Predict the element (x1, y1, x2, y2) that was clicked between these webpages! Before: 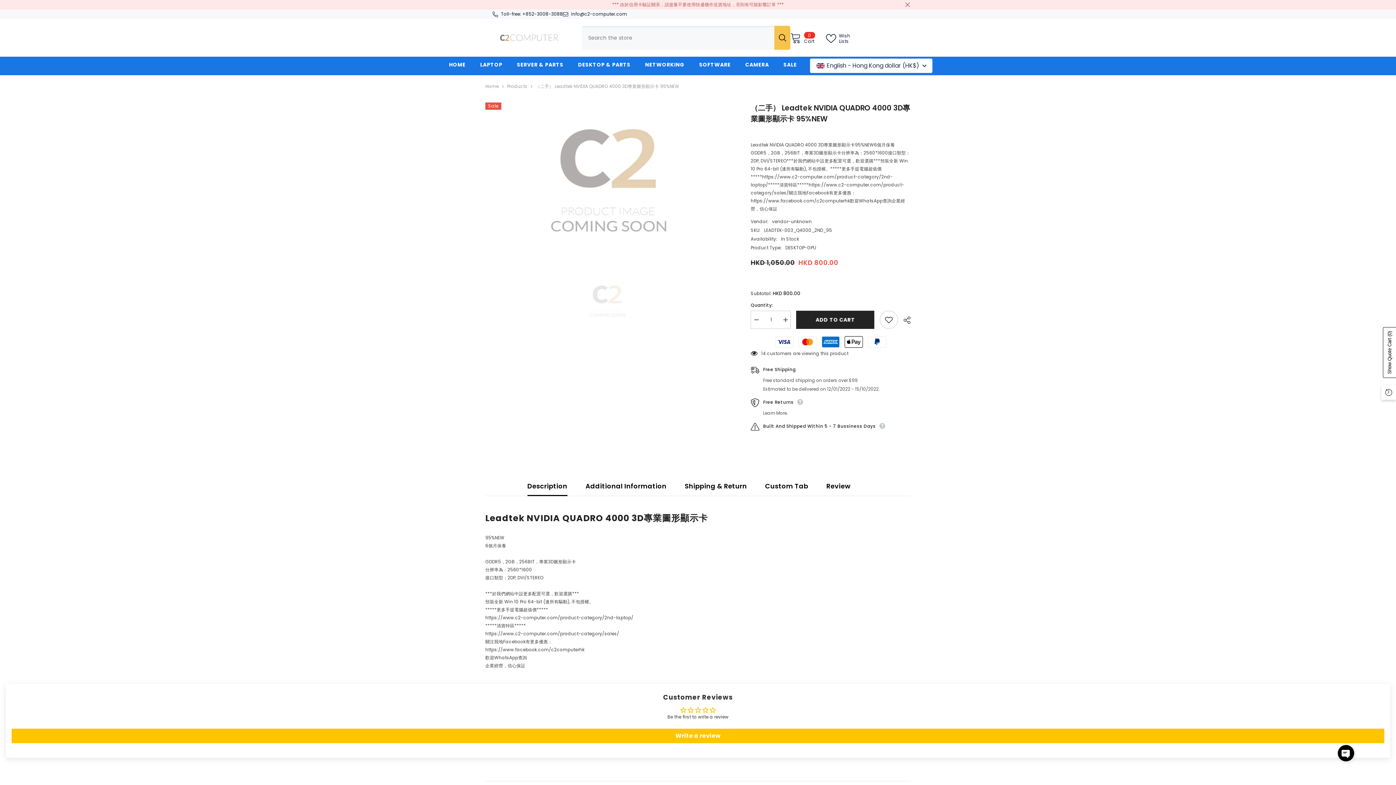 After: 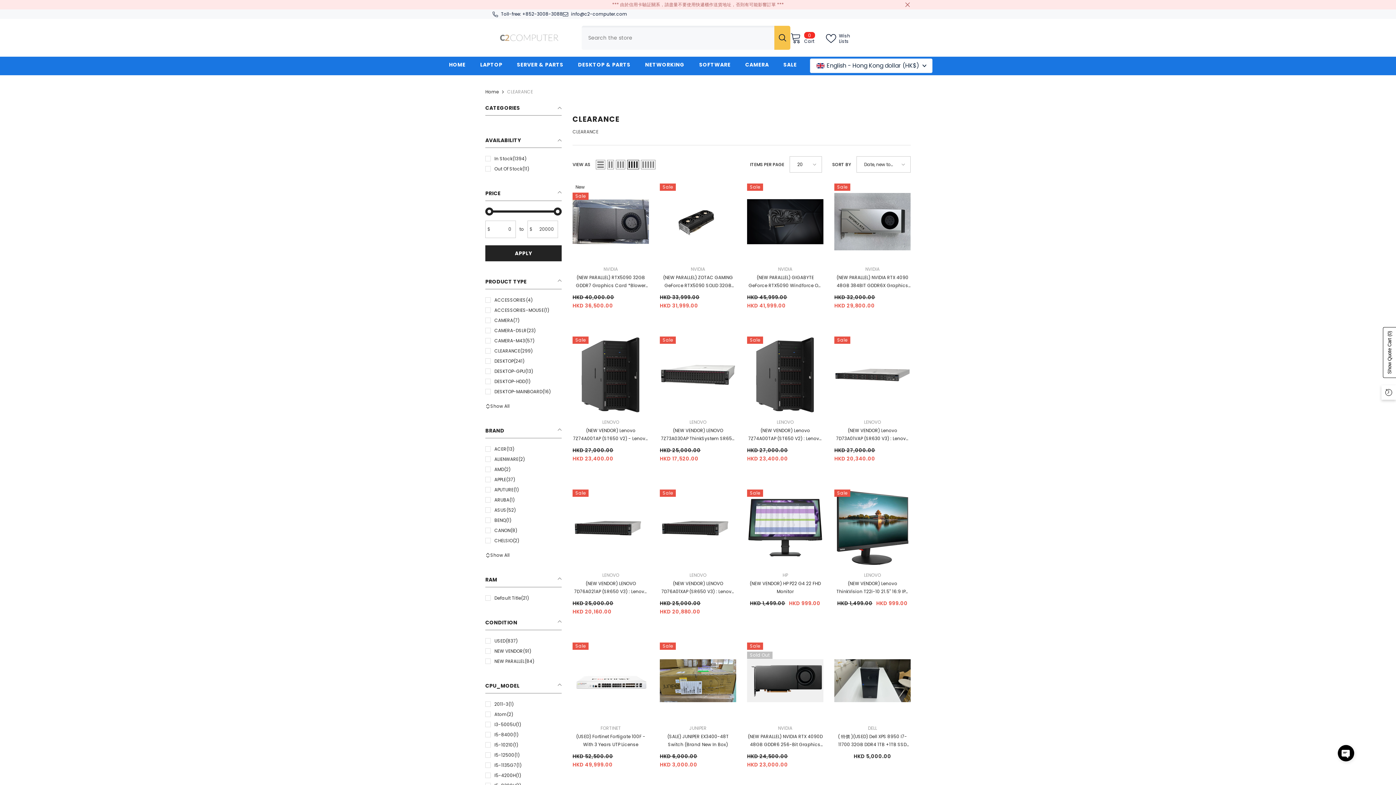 Action: label: SALE bbox: (776, 60, 804, 73)